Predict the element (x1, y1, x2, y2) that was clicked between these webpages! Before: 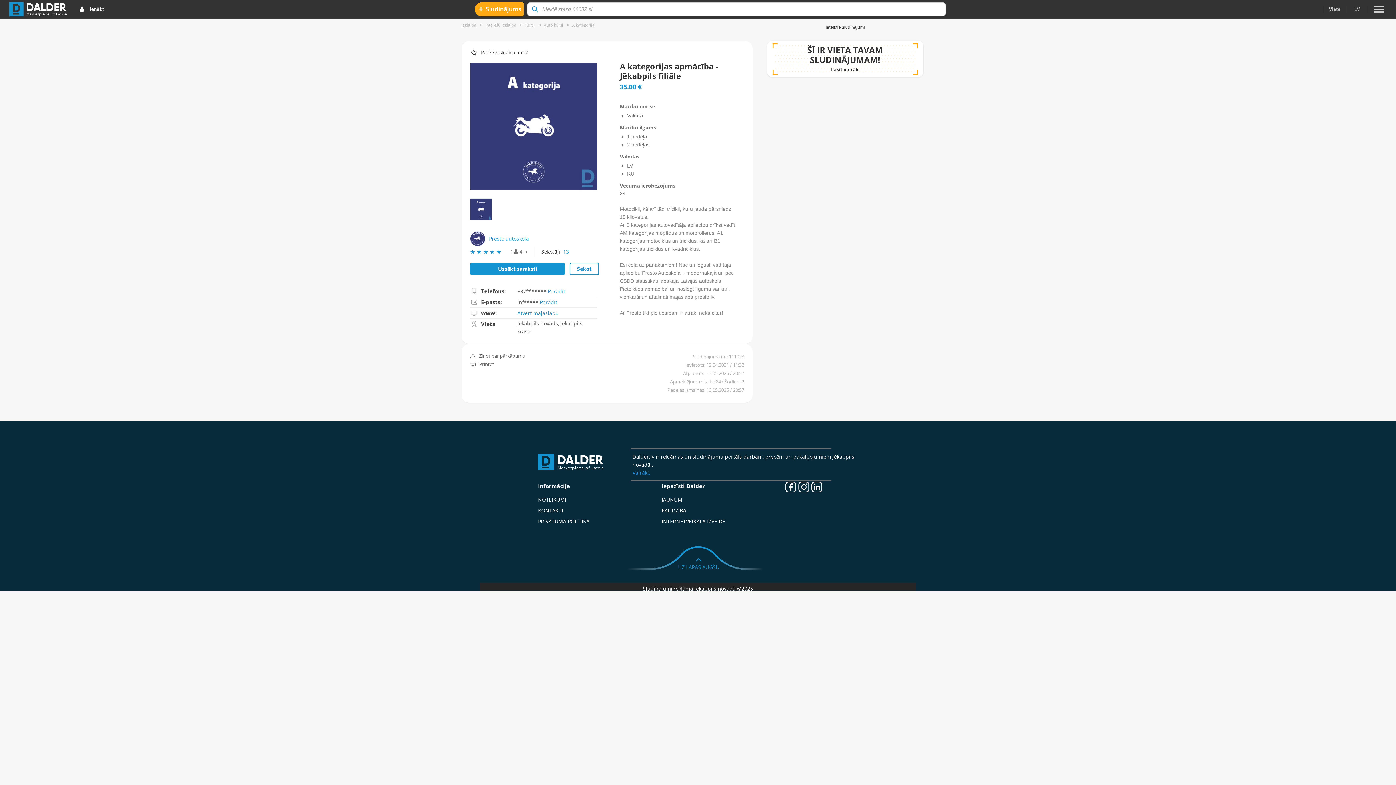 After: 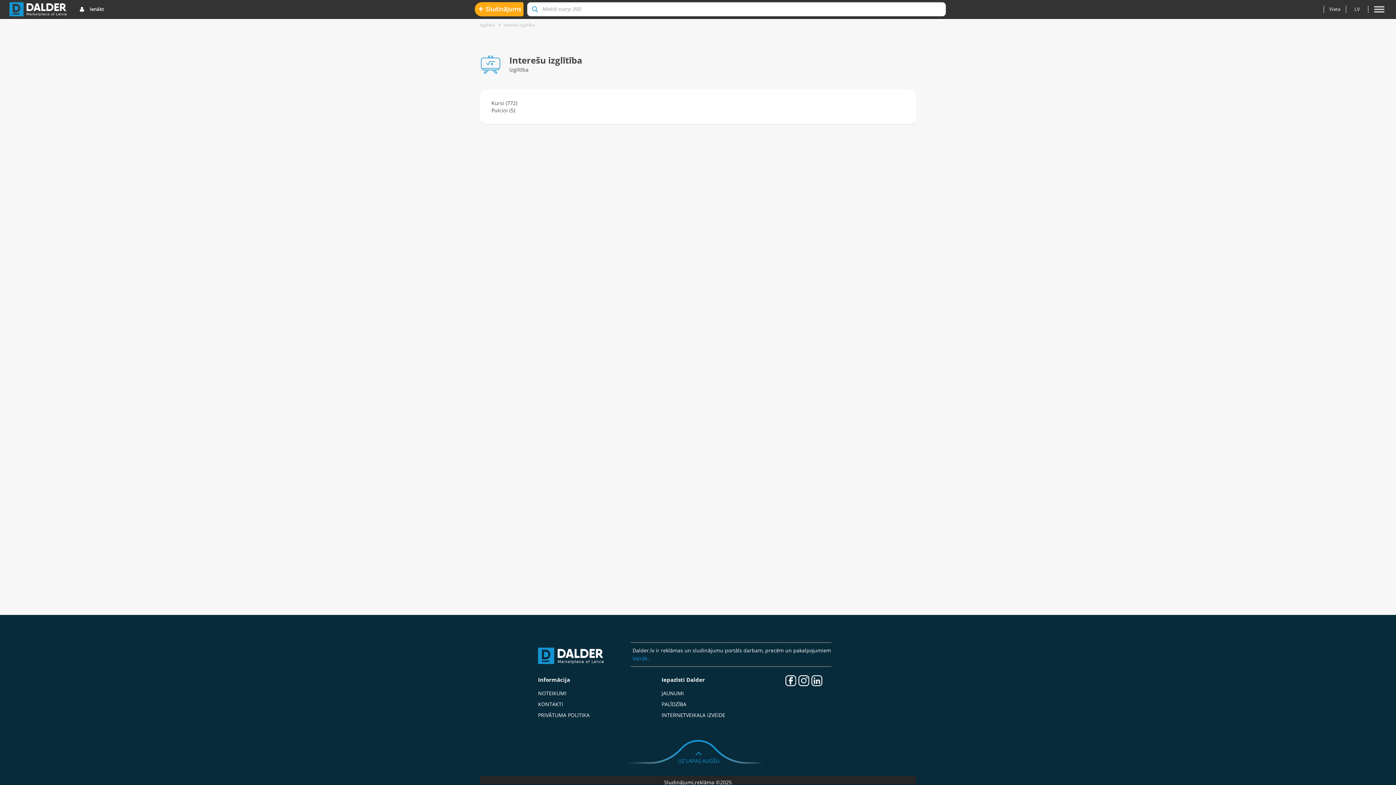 Action: bbox: (485, 22, 516, 27) label: Interešu izglītība